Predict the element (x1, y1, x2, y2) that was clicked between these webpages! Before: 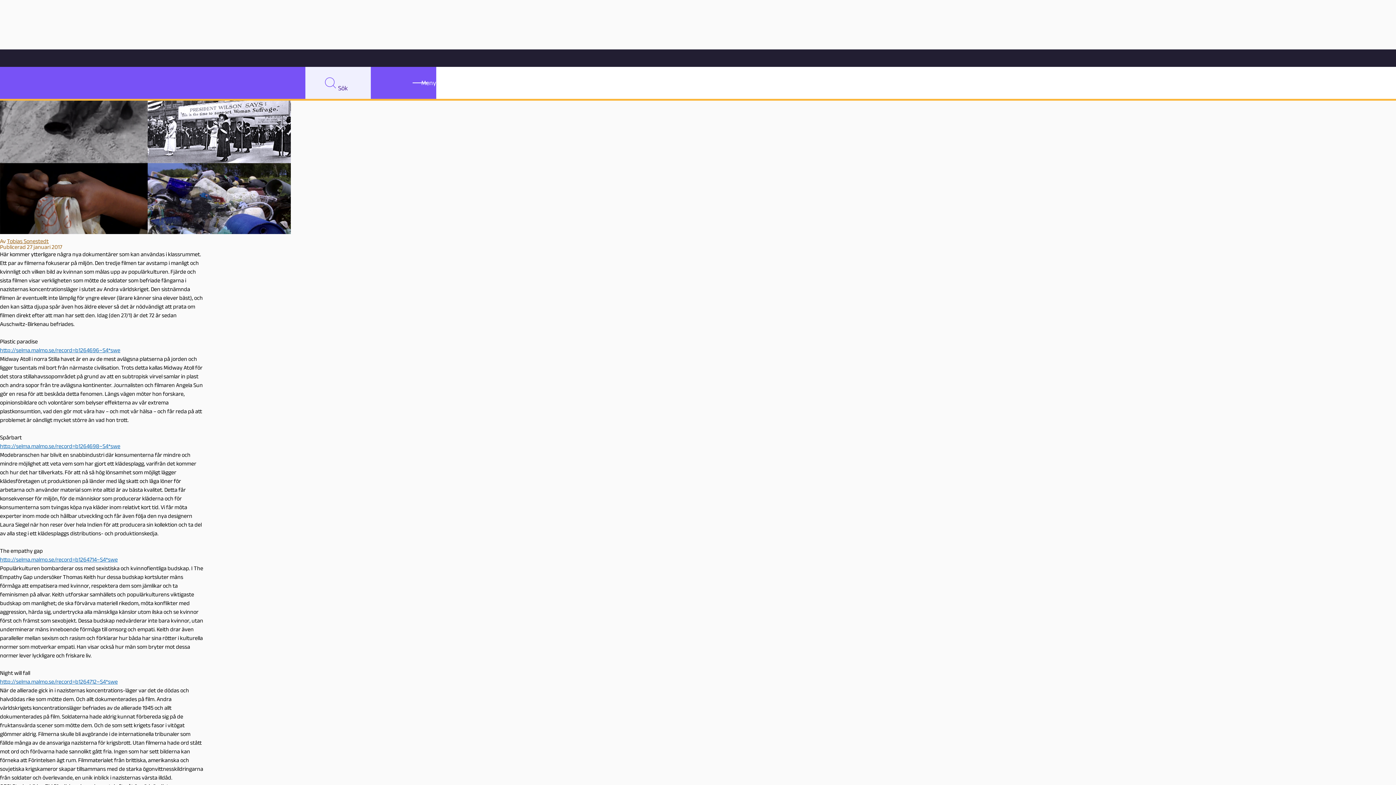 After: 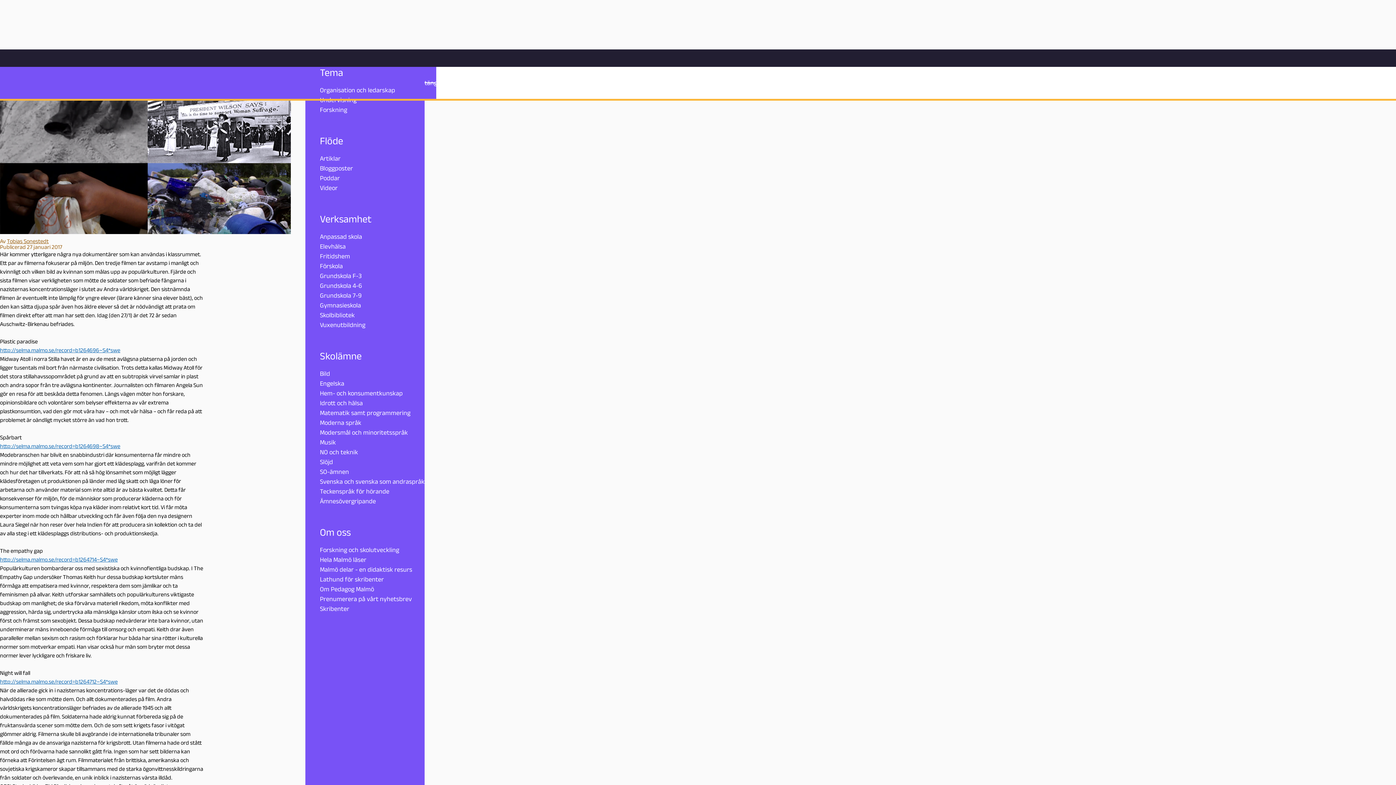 Action: bbox: (370, 66, 436, 98) label: Meny
Meny